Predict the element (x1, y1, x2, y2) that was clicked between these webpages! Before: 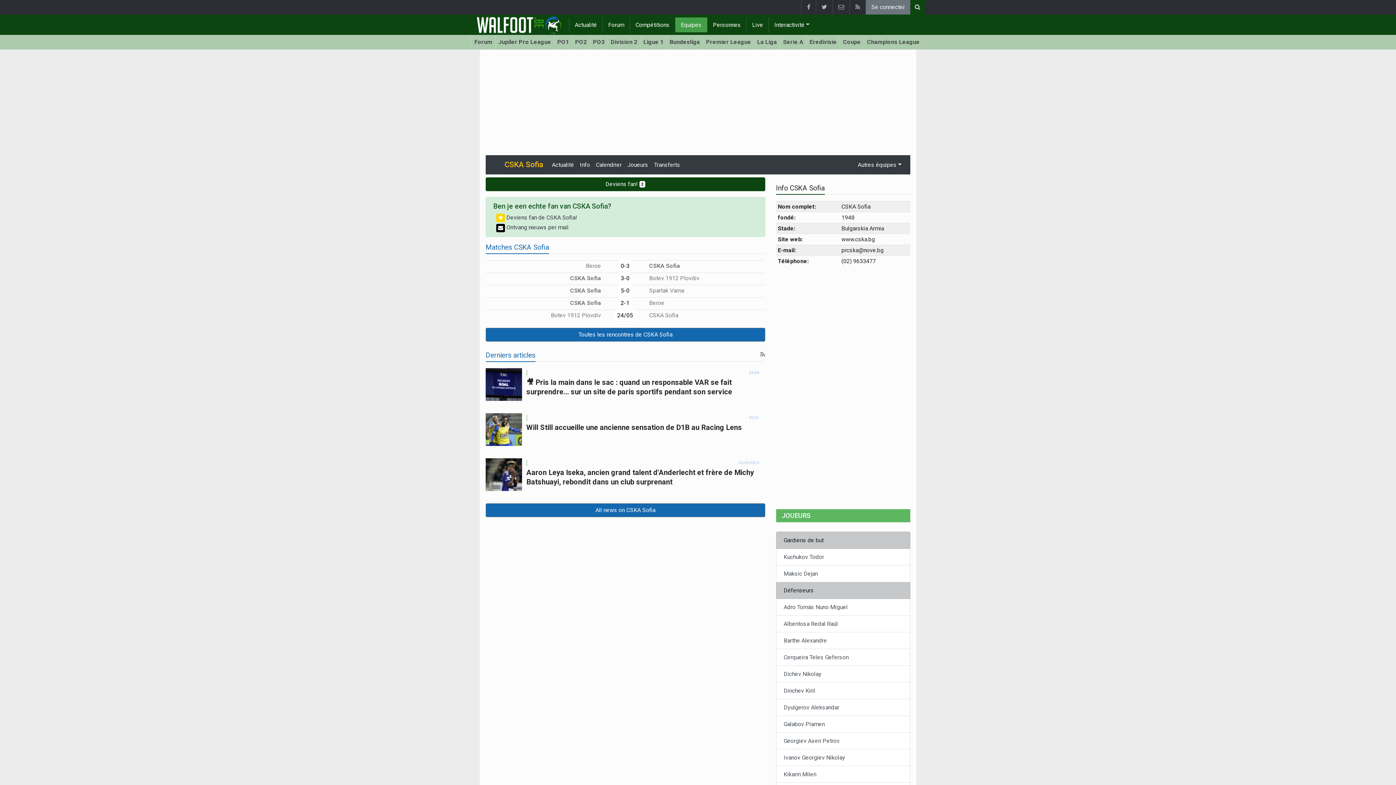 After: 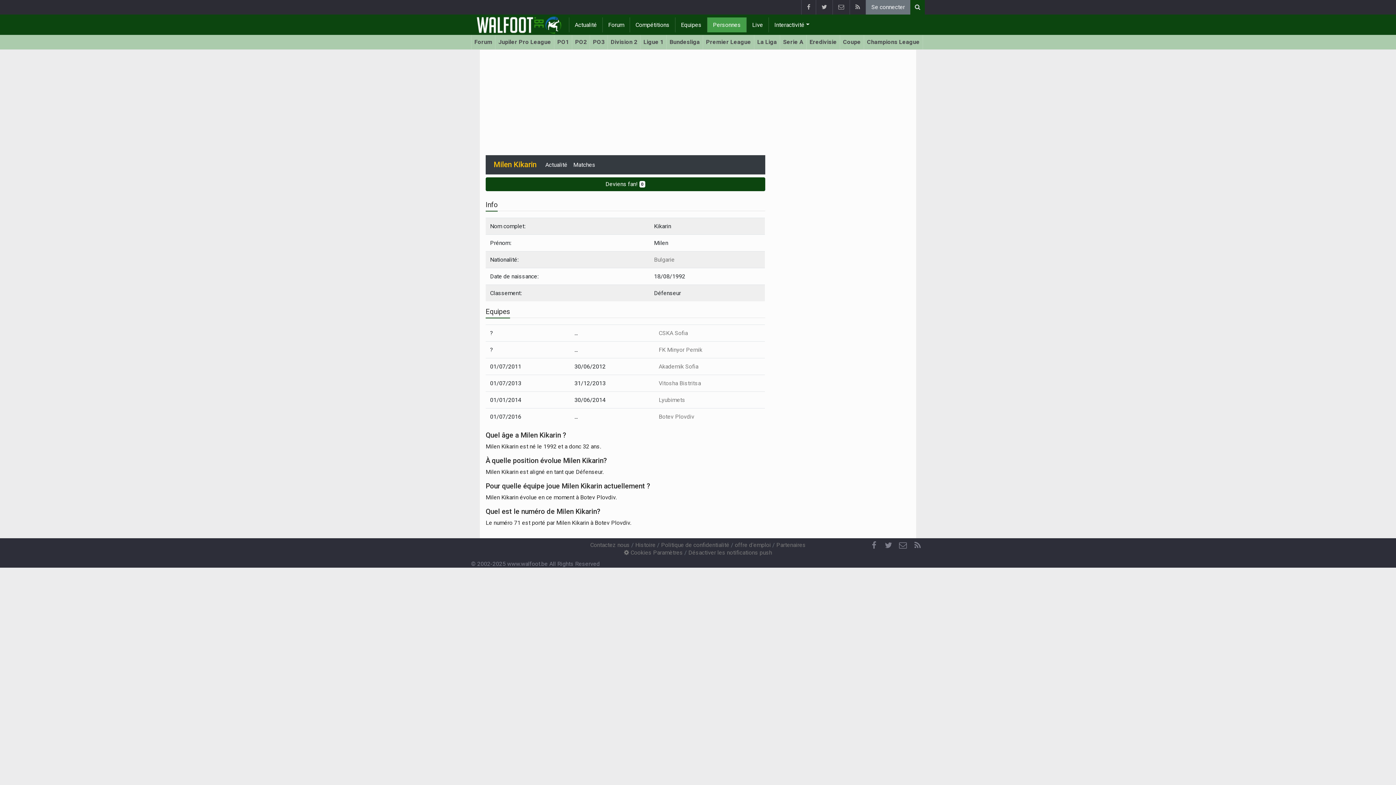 Action: bbox: (776, 766, 910, 783) label: Kikarin Milen